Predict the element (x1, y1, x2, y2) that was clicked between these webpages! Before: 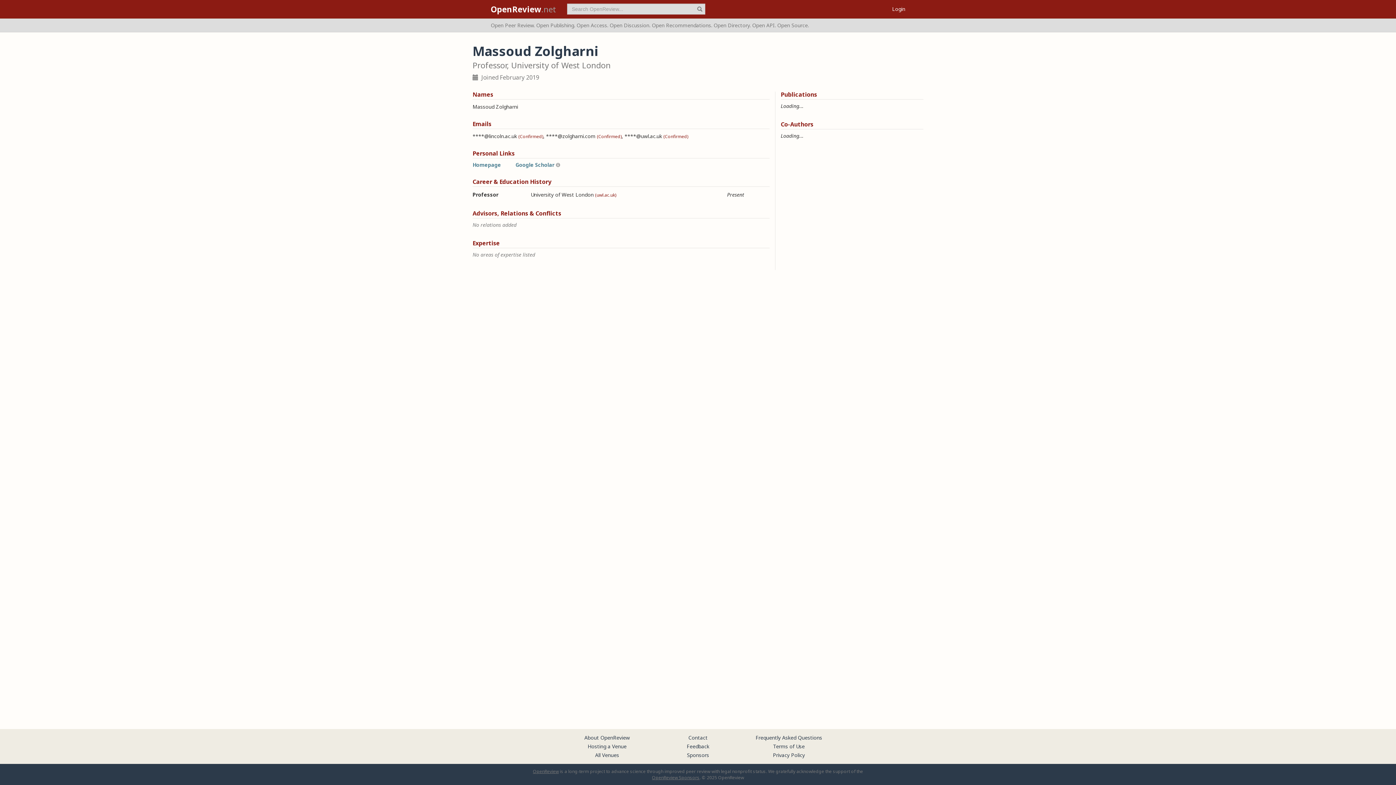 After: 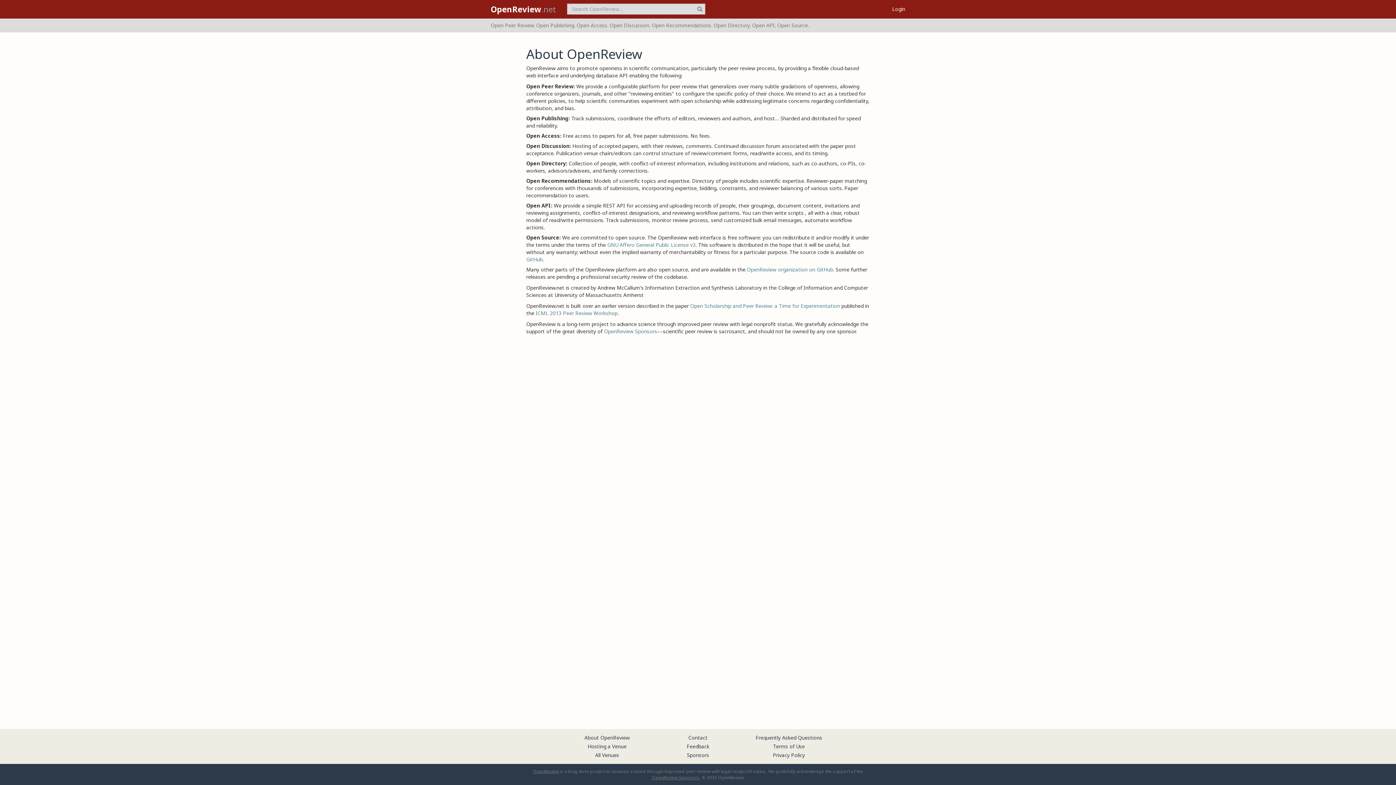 Action: bbox: (584, 734, 630, 741) label: About OpenReview